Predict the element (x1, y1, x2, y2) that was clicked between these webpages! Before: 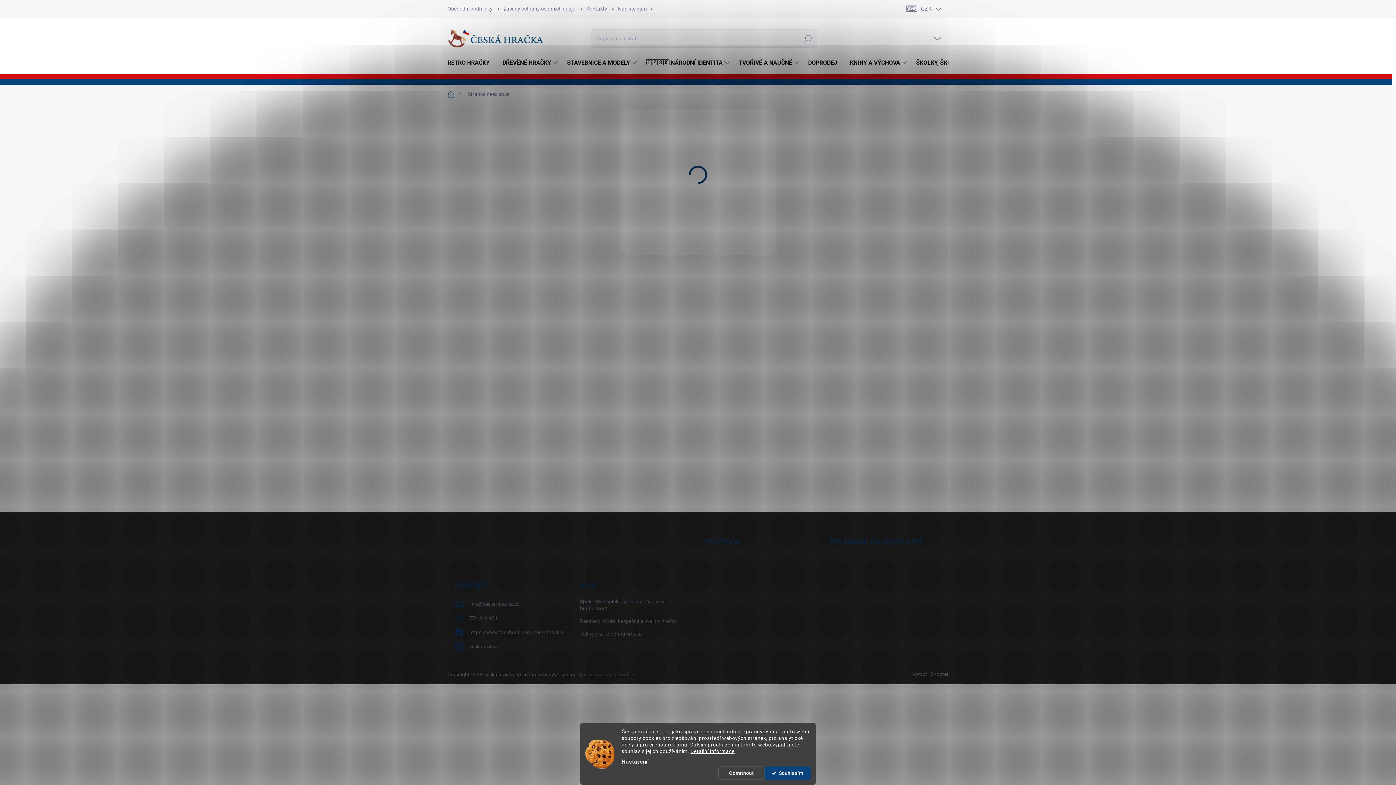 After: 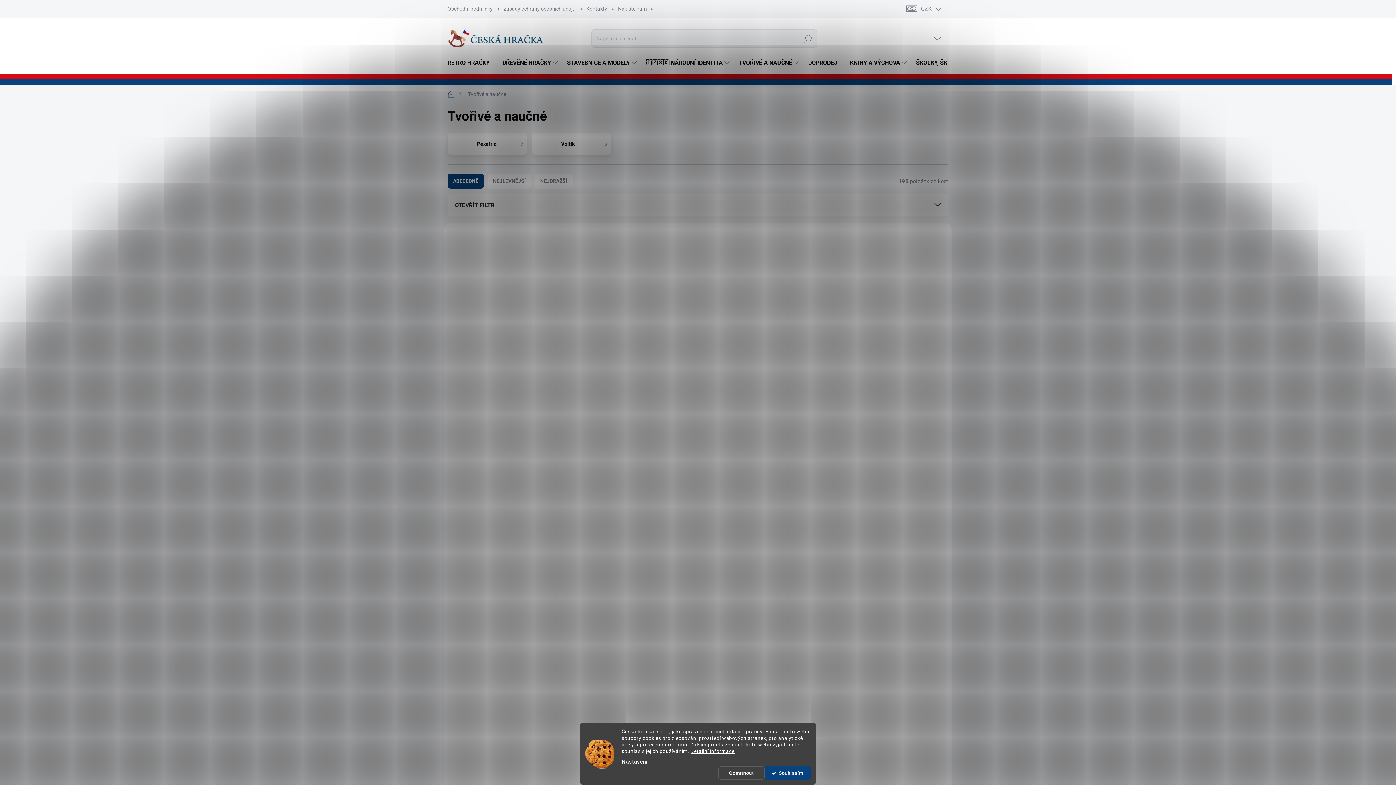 Action: bbox: (731, 52, 801, 73) label: TVOŘIVÉ A NAUČNÉ